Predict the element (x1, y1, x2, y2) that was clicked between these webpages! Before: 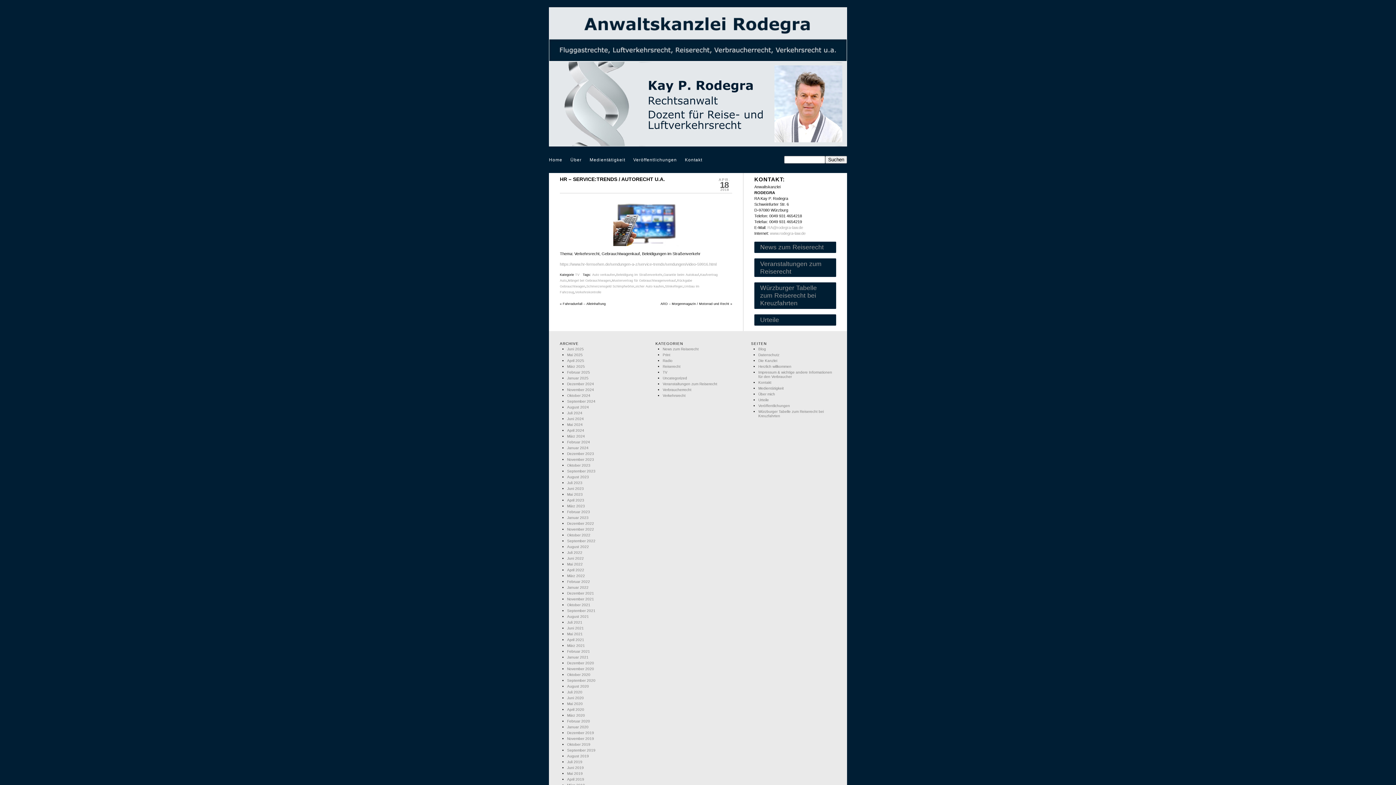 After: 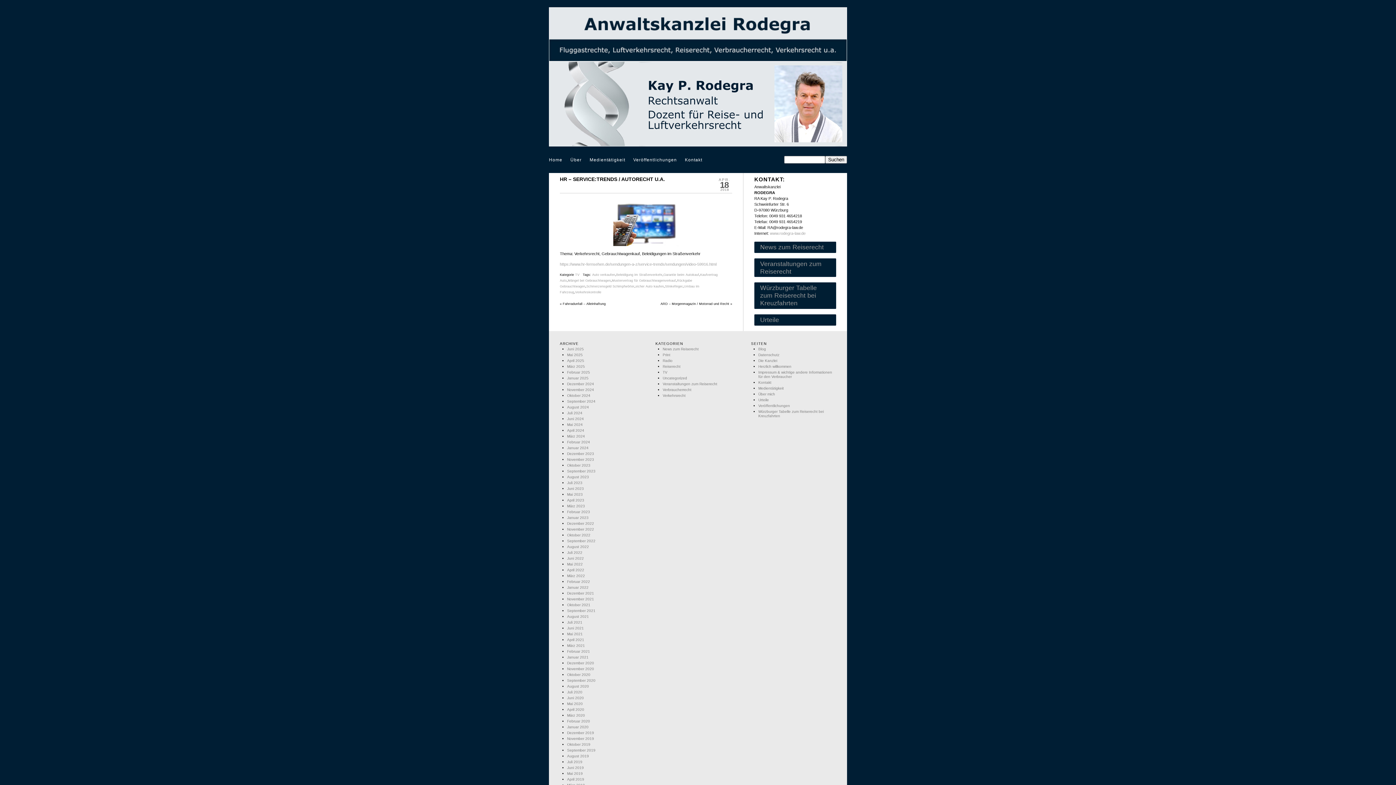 Action: label: RA@rodegra-law.de bbox: (767, 225, 803, 229)